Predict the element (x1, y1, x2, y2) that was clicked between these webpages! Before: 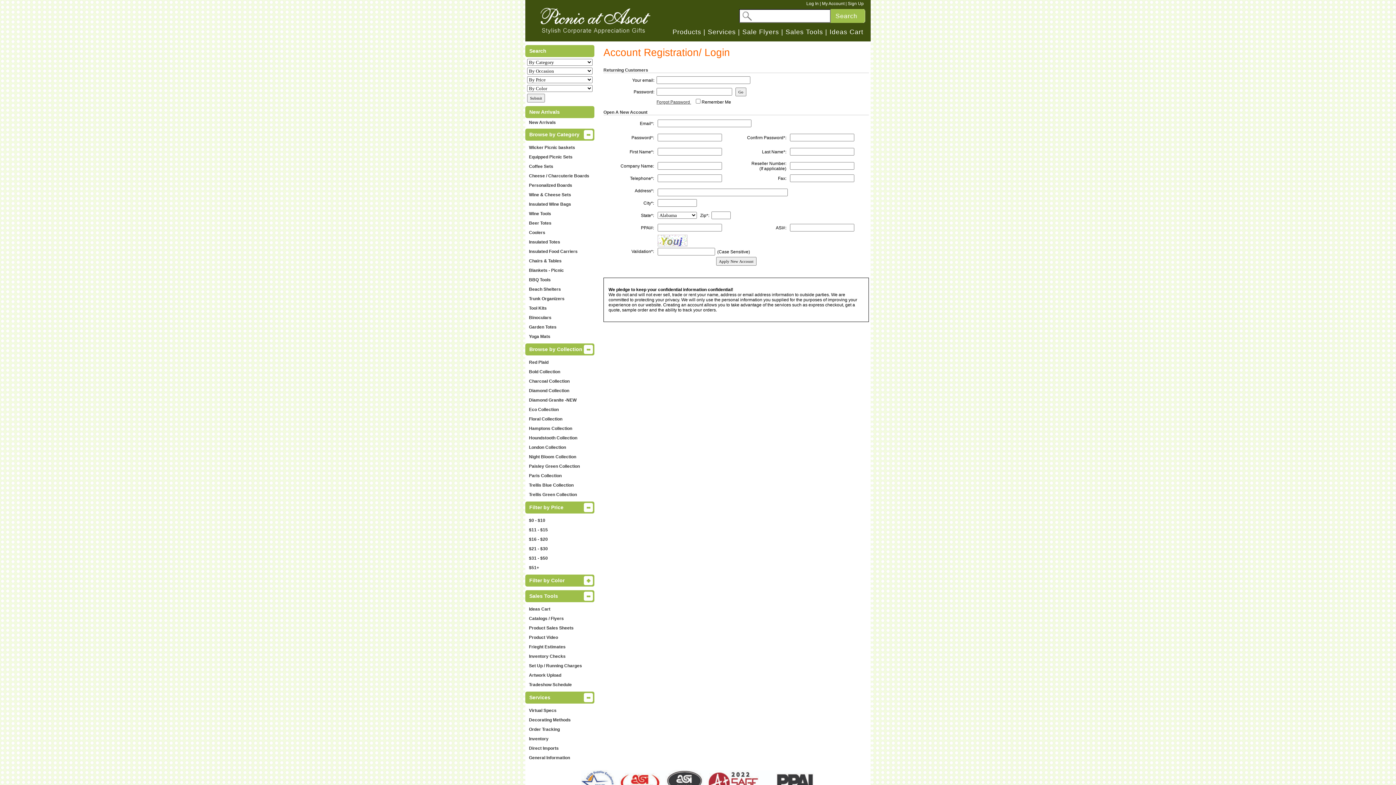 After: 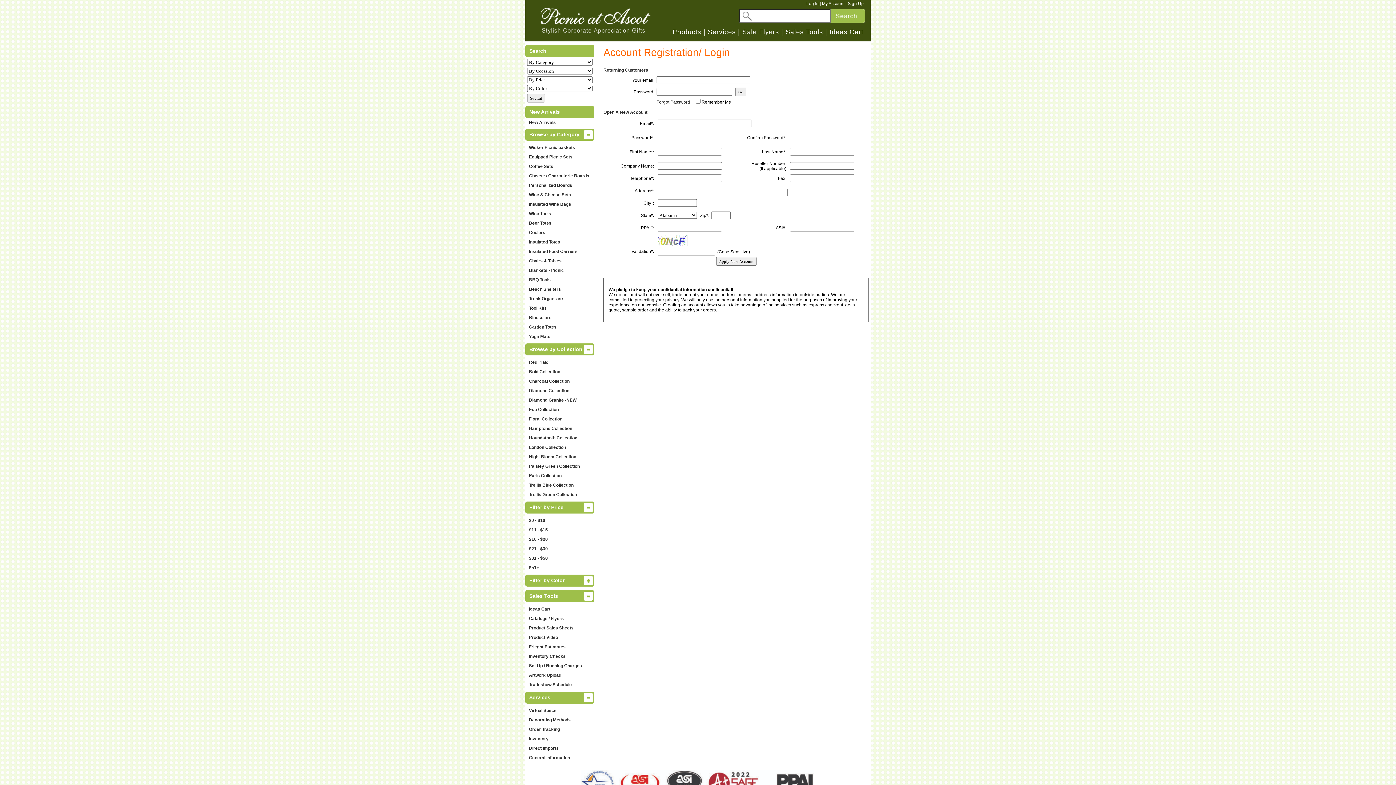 Action: bbox: (822, 1, 844, 6) label: My Account